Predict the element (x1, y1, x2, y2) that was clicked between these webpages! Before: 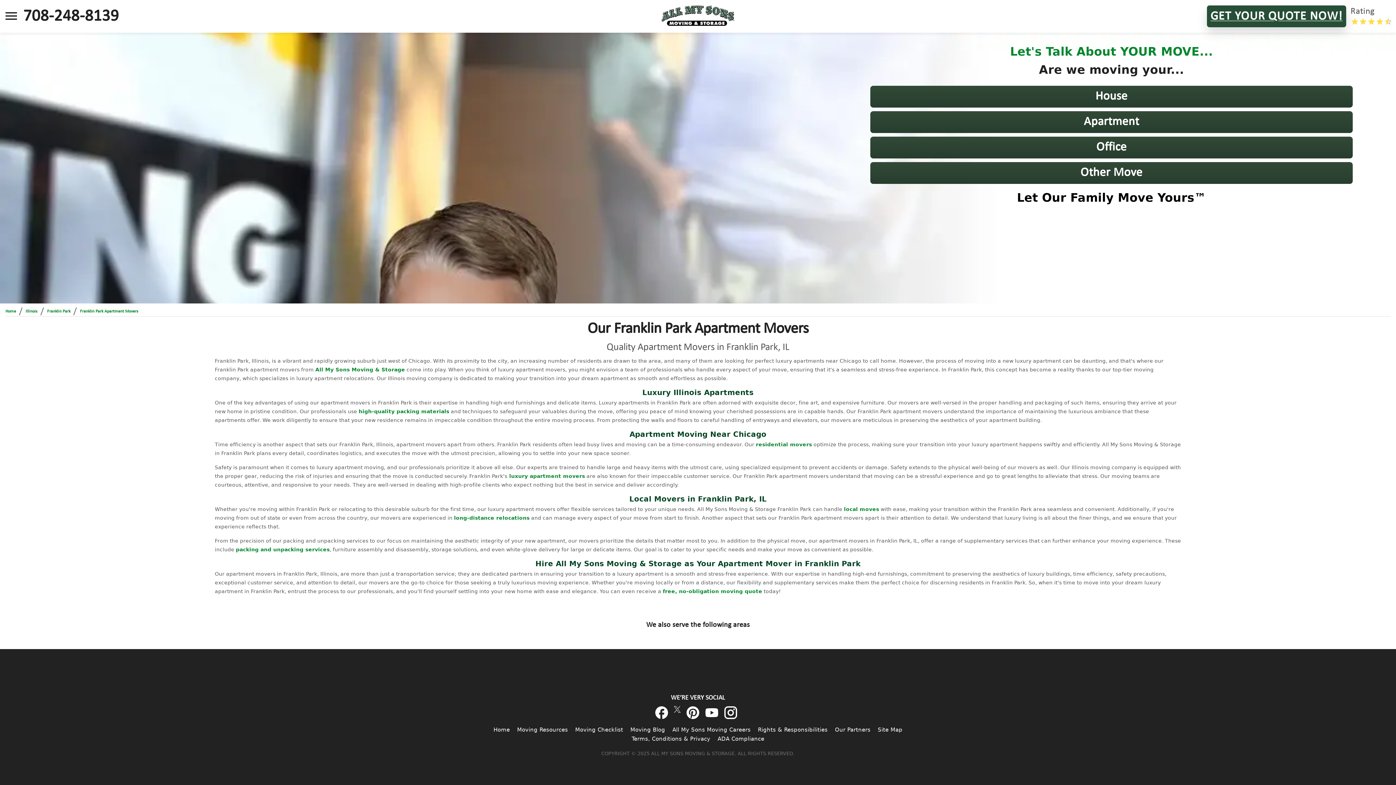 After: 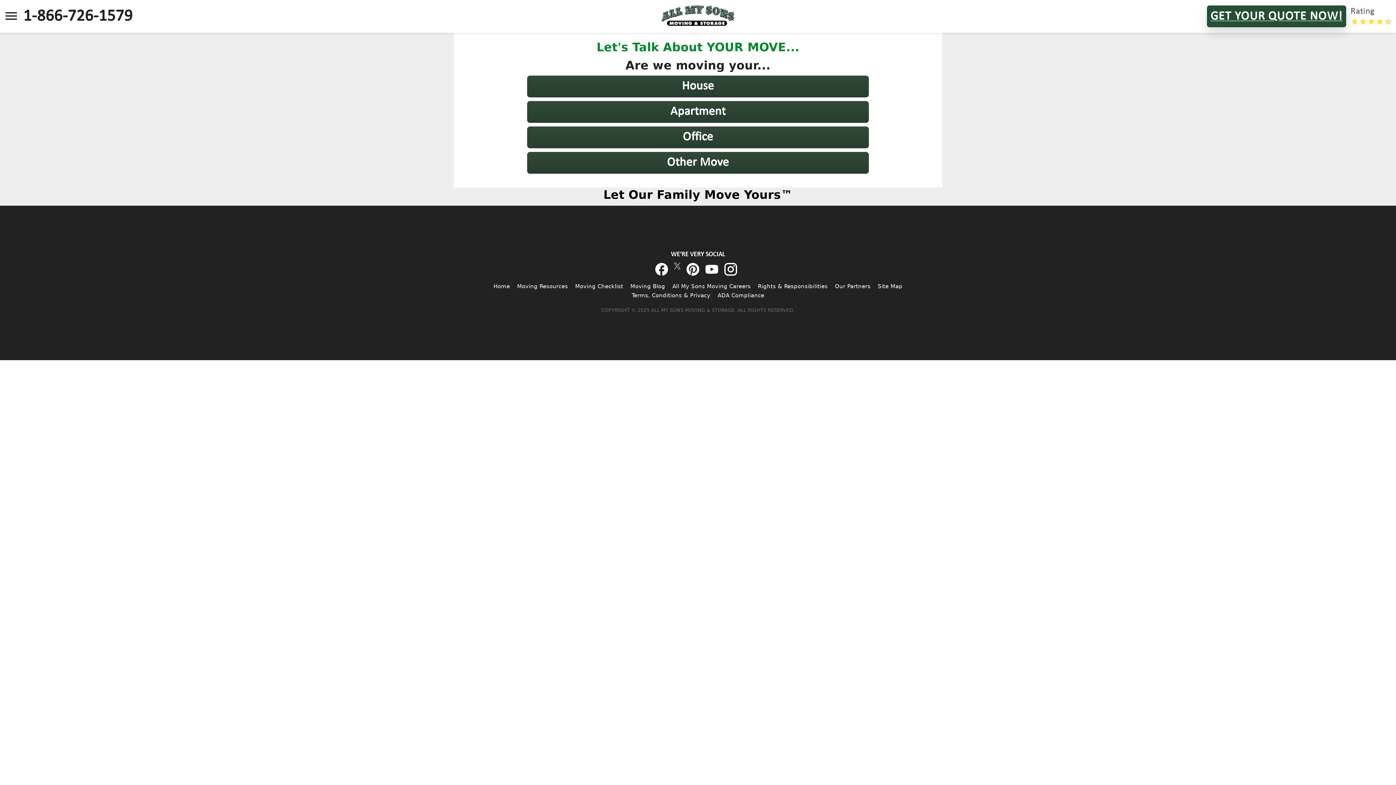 Action: bbox: (1207, 5, 1350, 27) label: GET YOUR QUOTE NOW!